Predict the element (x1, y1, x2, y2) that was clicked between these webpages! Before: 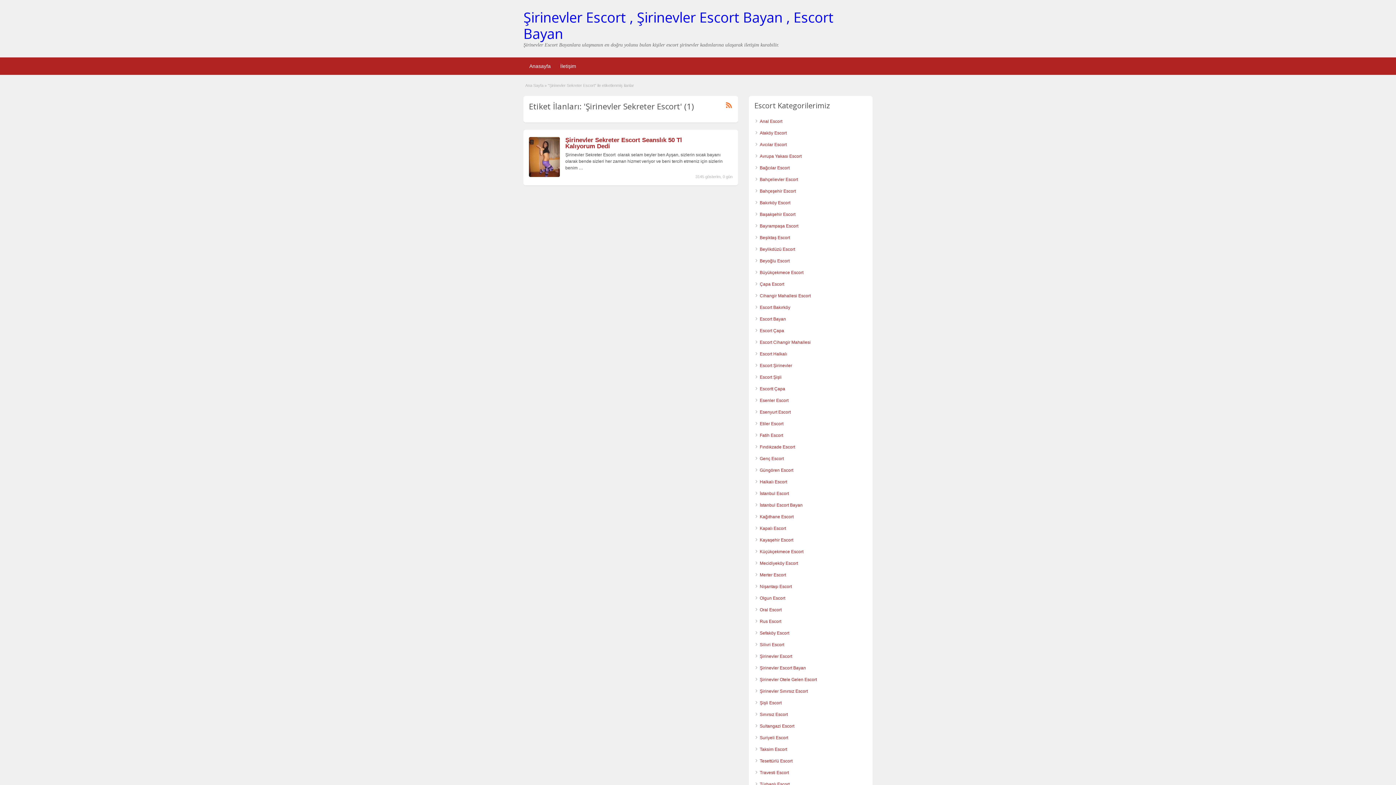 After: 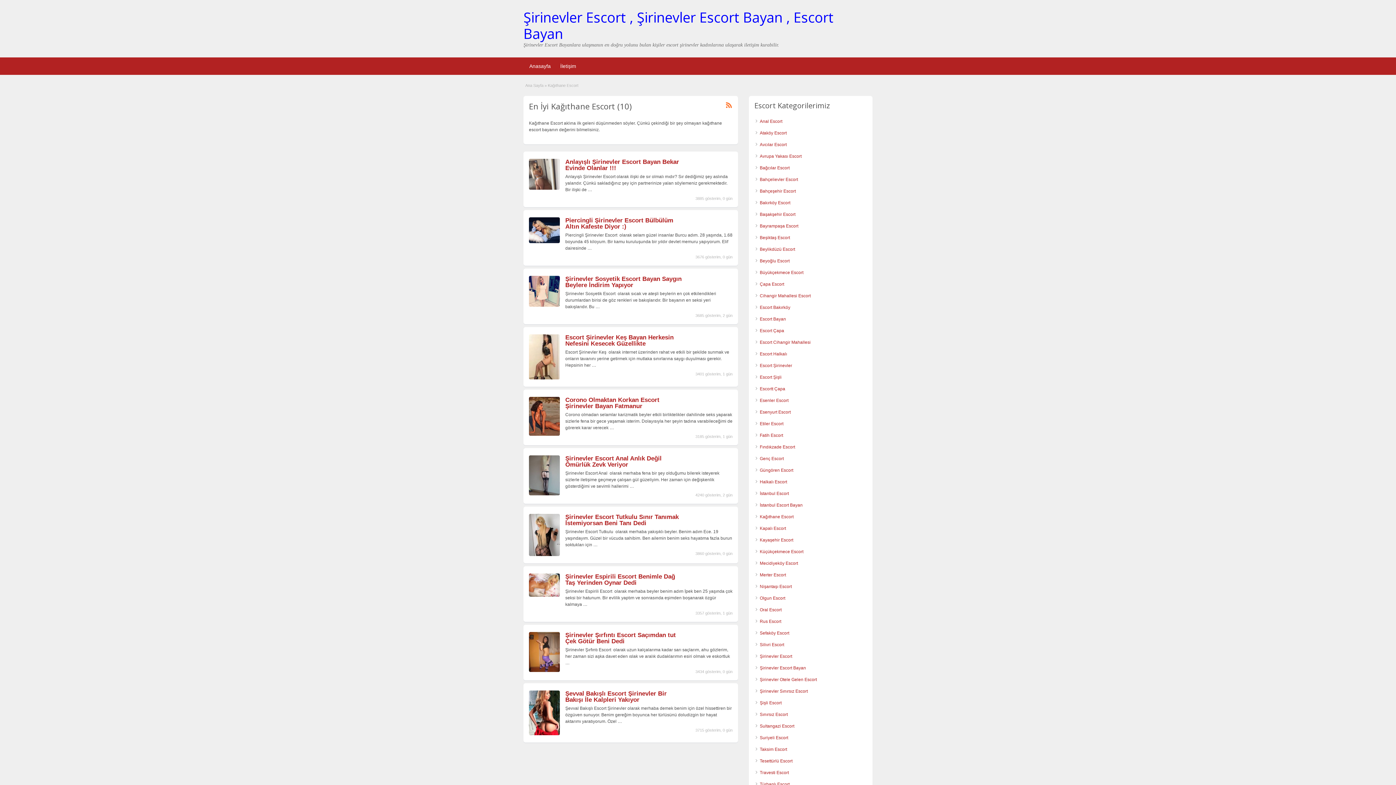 Action: bbox: (760, 514, 793, 519) label: Kağıthane Escort